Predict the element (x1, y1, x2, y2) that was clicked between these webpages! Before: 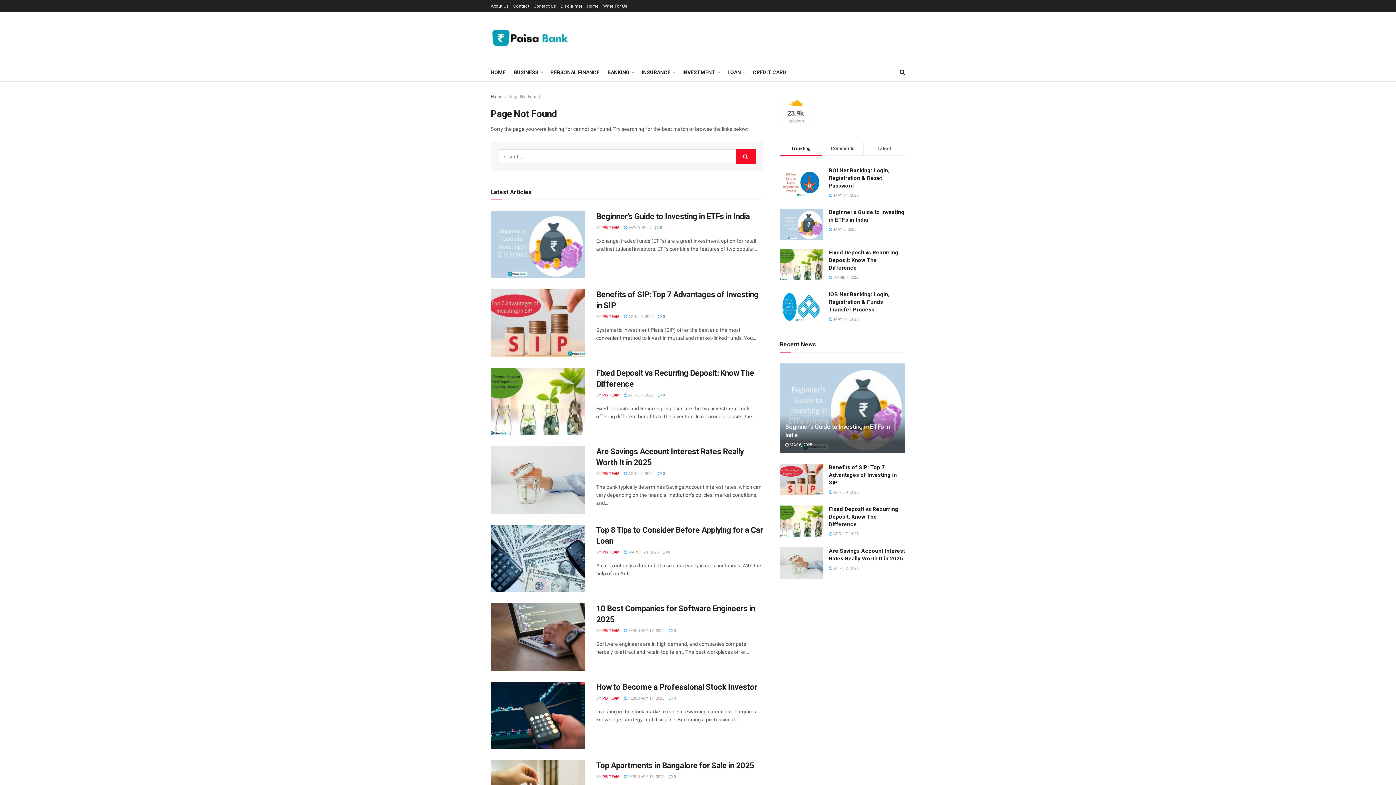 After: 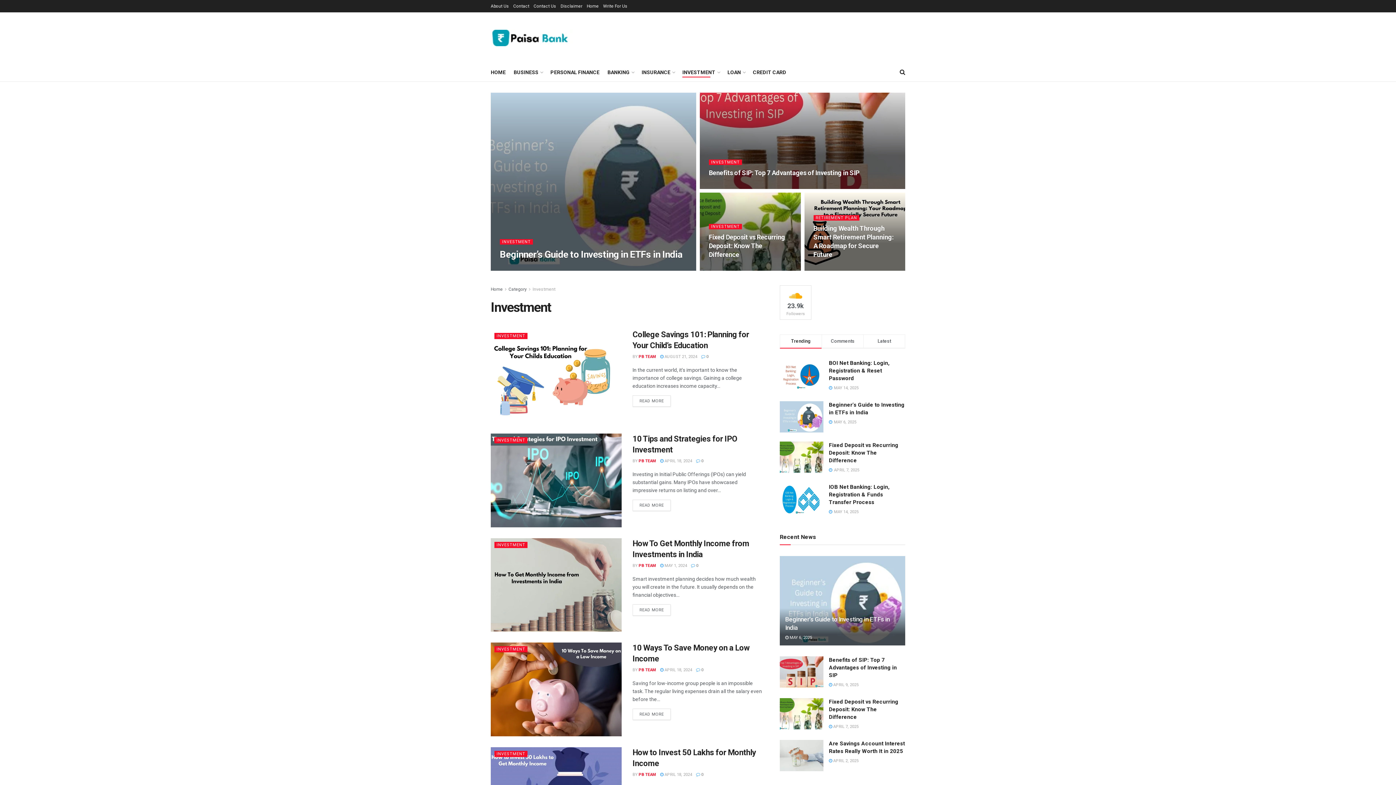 Action: bbox: (682, 67, 719, 77) label: INVESTMENT